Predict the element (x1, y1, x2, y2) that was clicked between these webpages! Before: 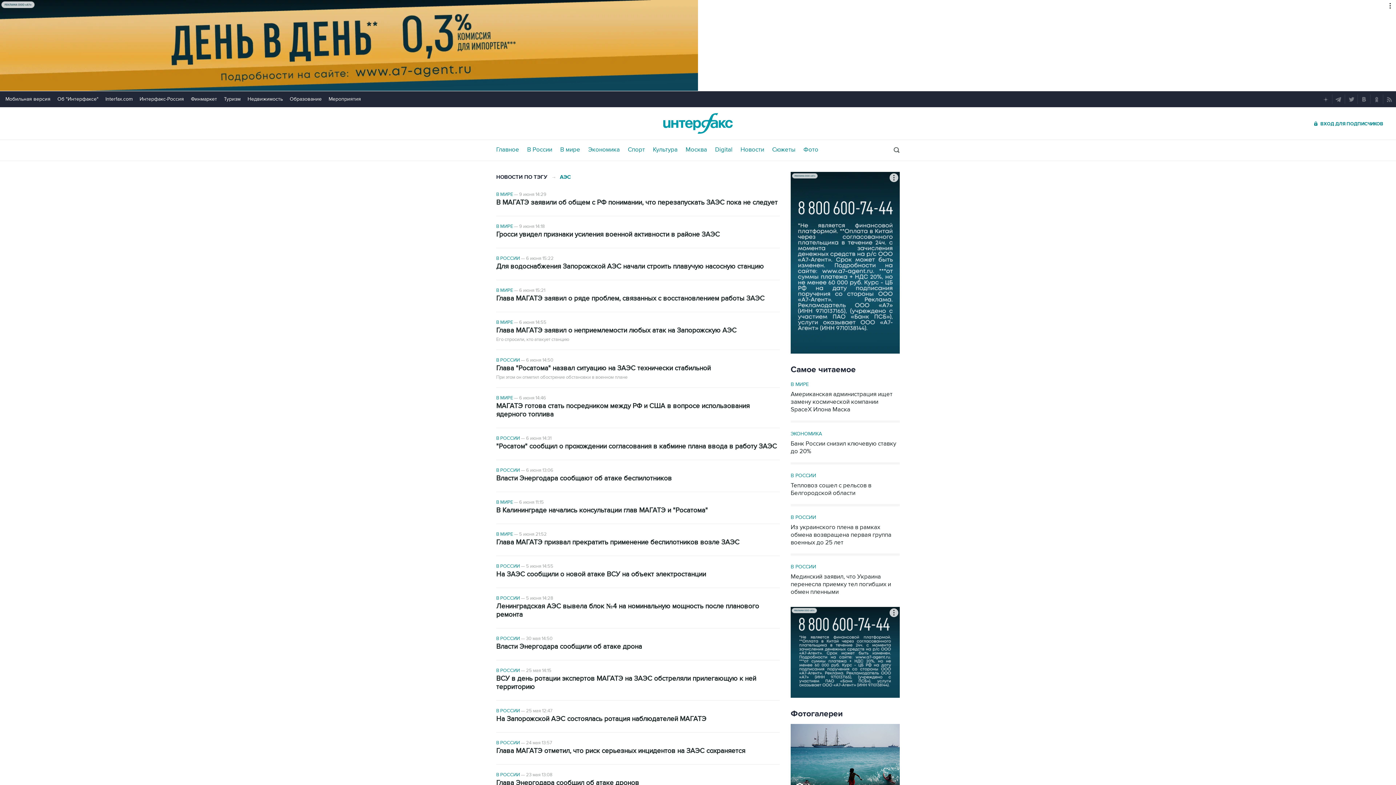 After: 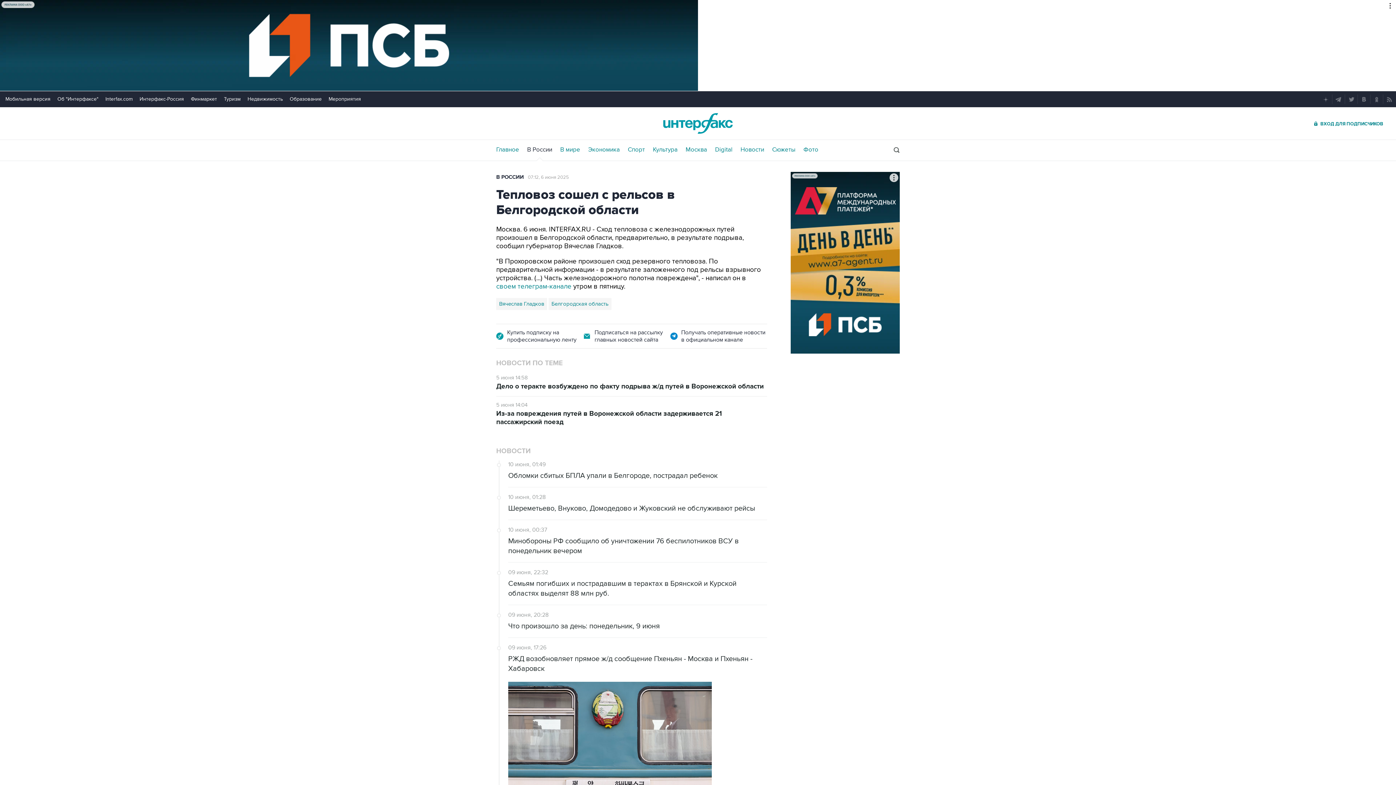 Action: label: Тепловоз сошел с рельсов в Белгородской области bbox: (790, 482, 900, 497)